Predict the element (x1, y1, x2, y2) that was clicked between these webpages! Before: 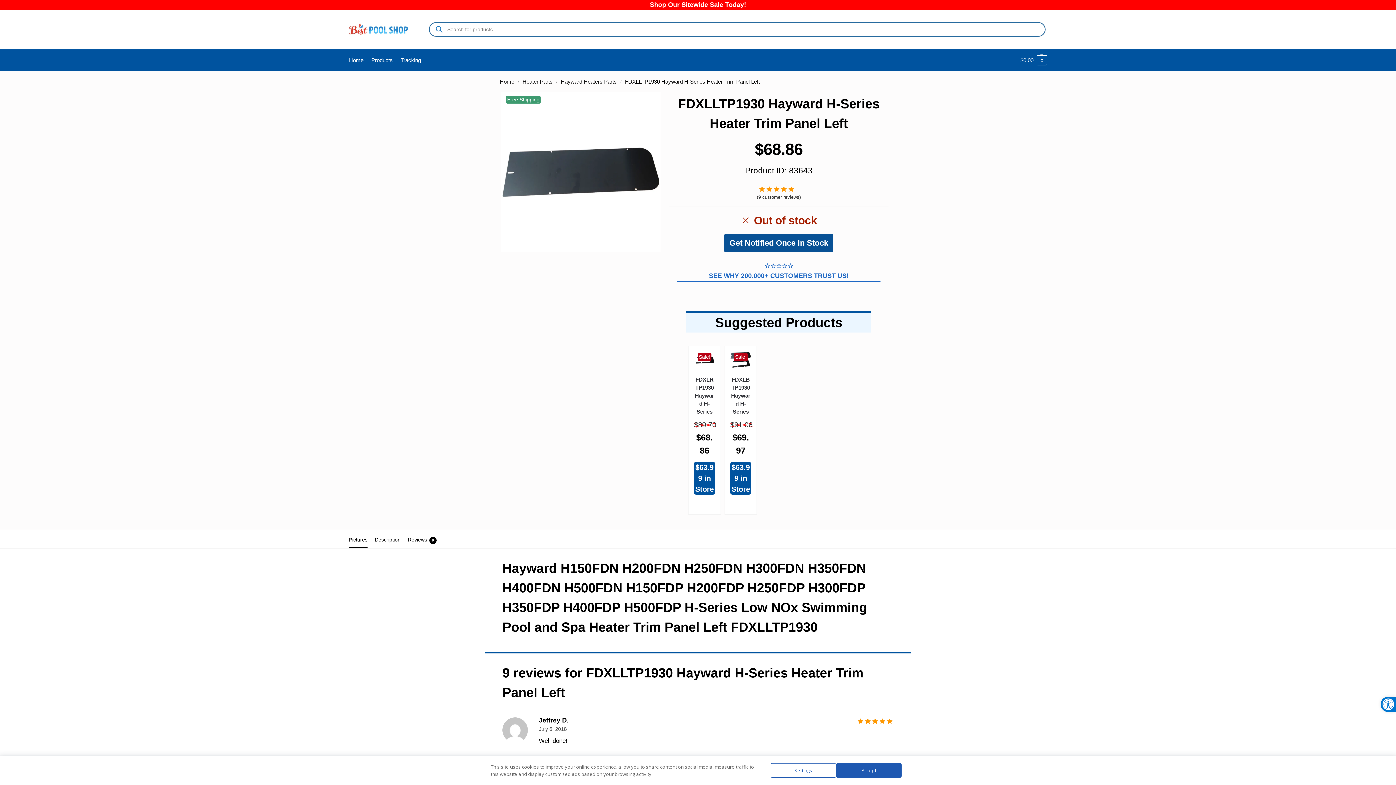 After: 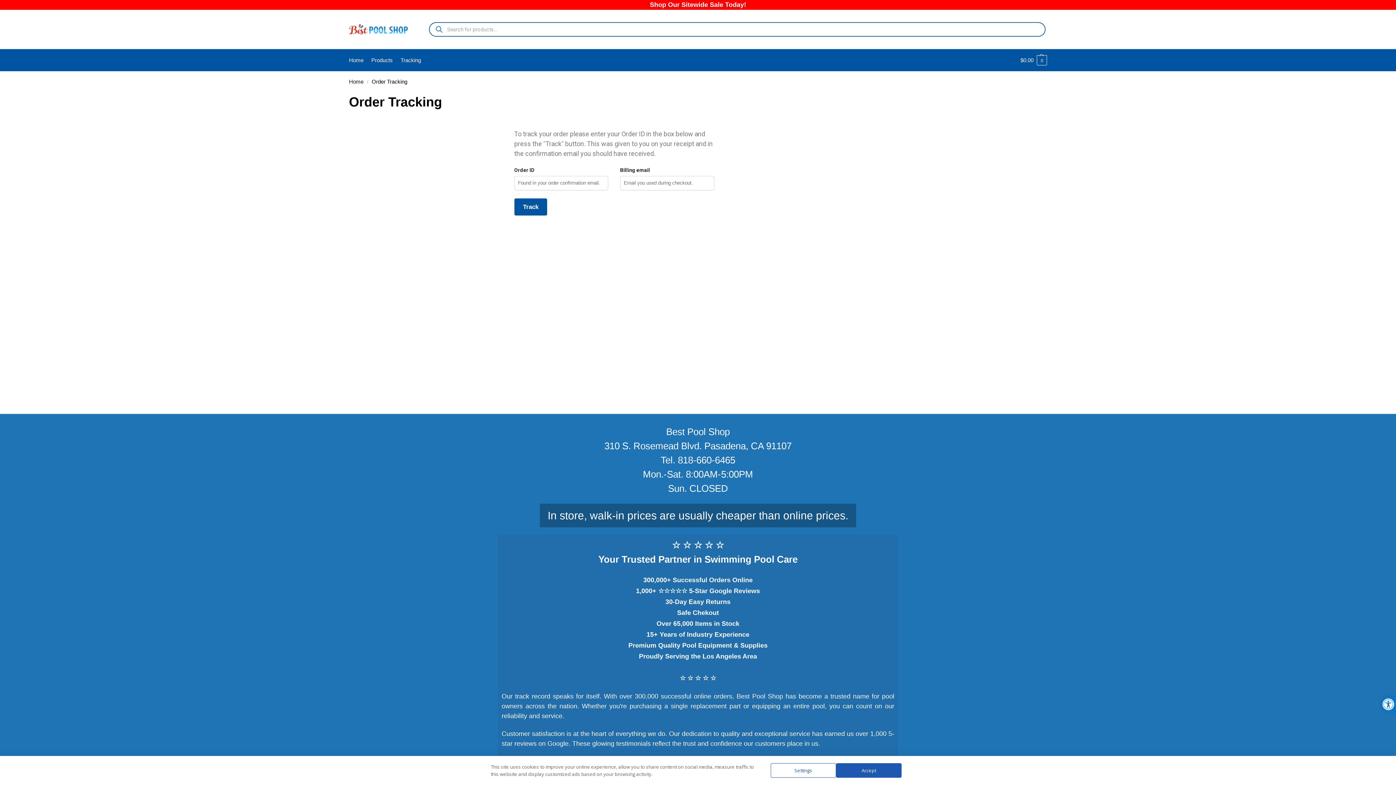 Action: bbox: (397, 49, 424, 71) label: Tracking